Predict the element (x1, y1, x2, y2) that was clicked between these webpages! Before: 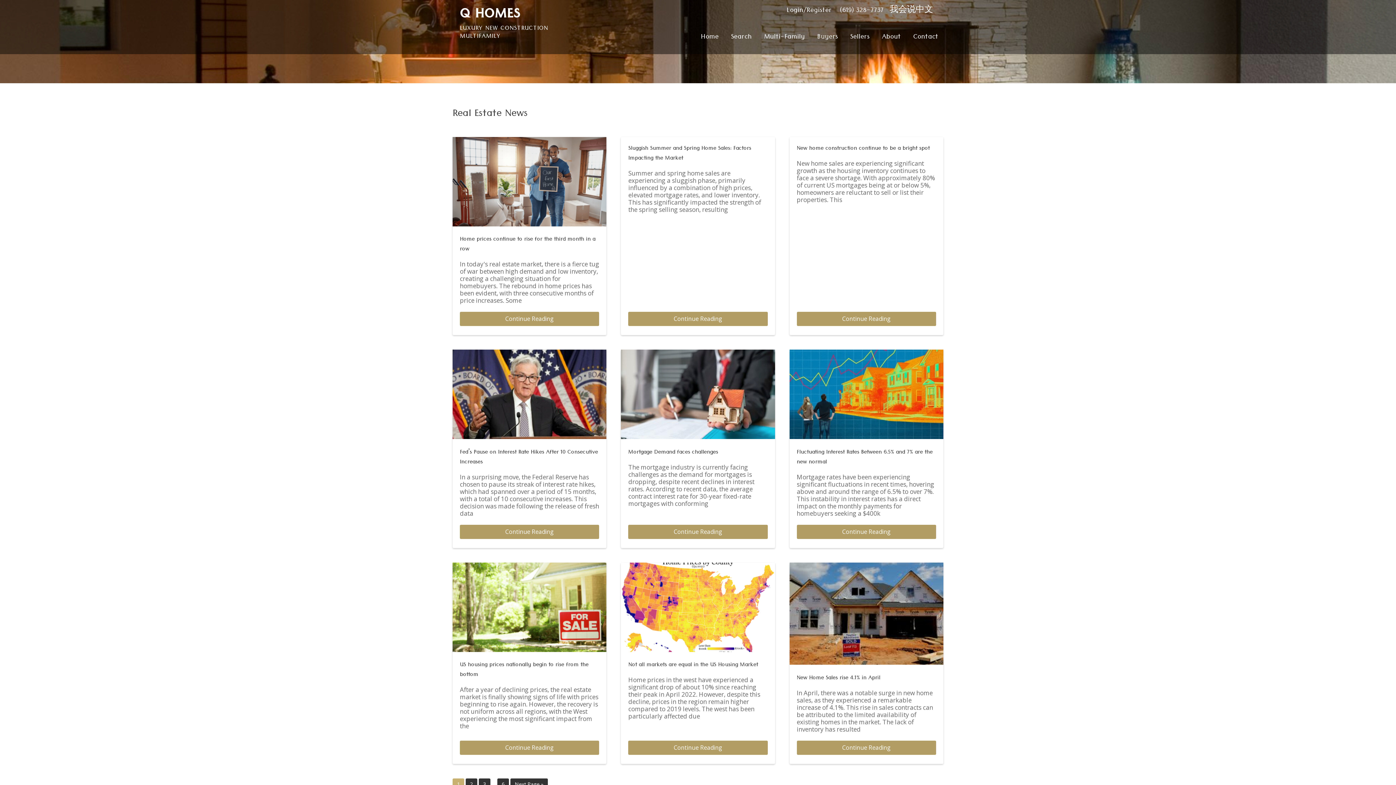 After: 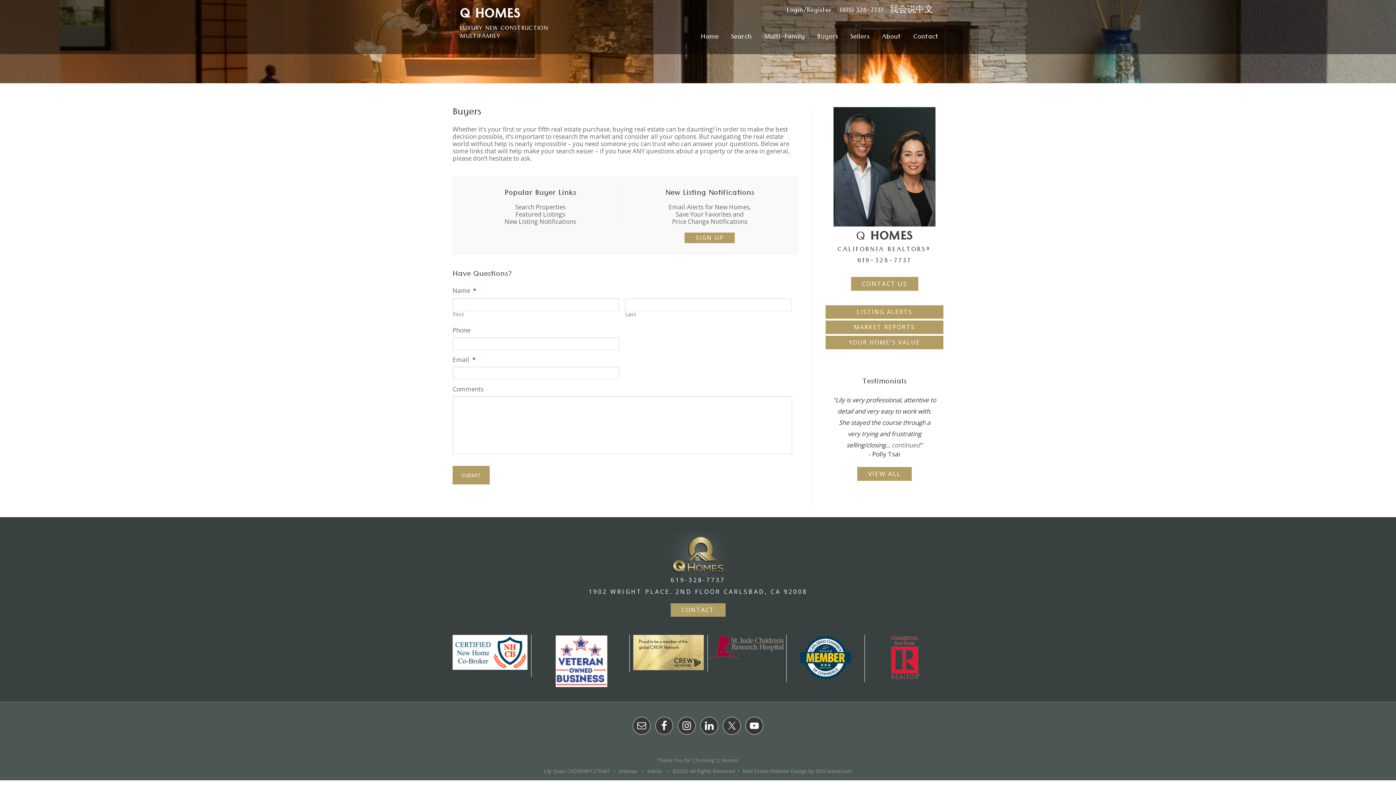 Action: label: Buyers bbox: (817, 31, 838, 44)